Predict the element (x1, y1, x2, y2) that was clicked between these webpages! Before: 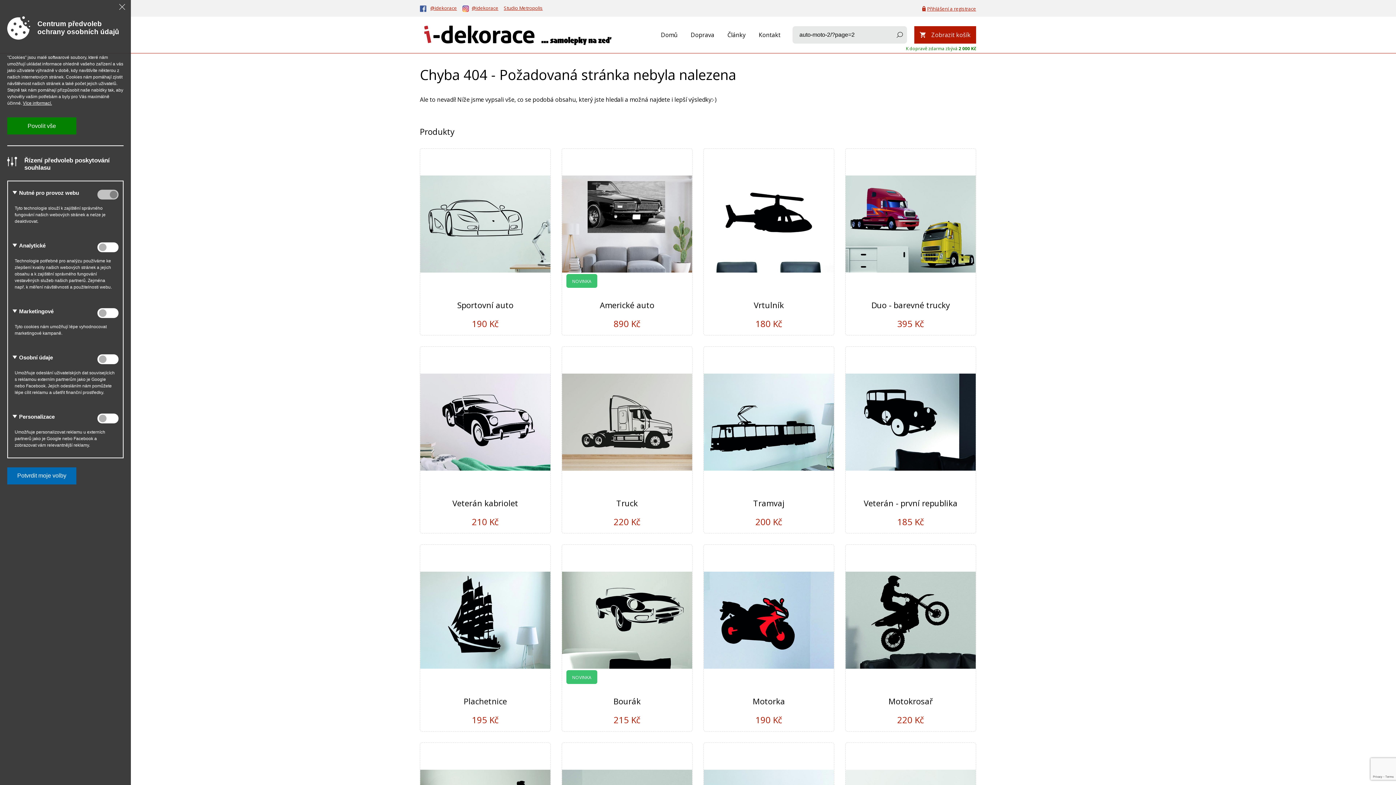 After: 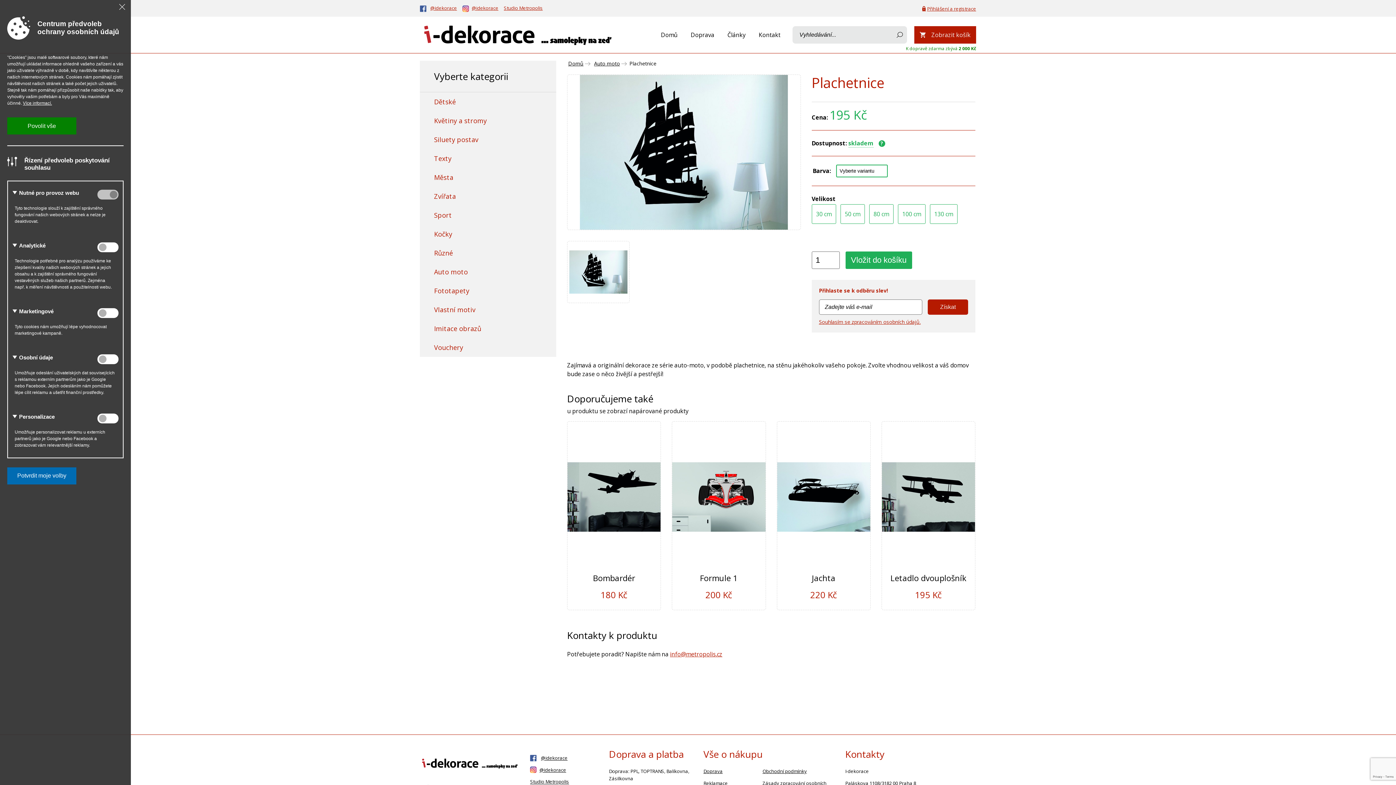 Action: bbox: (420, 545, 550, 690)